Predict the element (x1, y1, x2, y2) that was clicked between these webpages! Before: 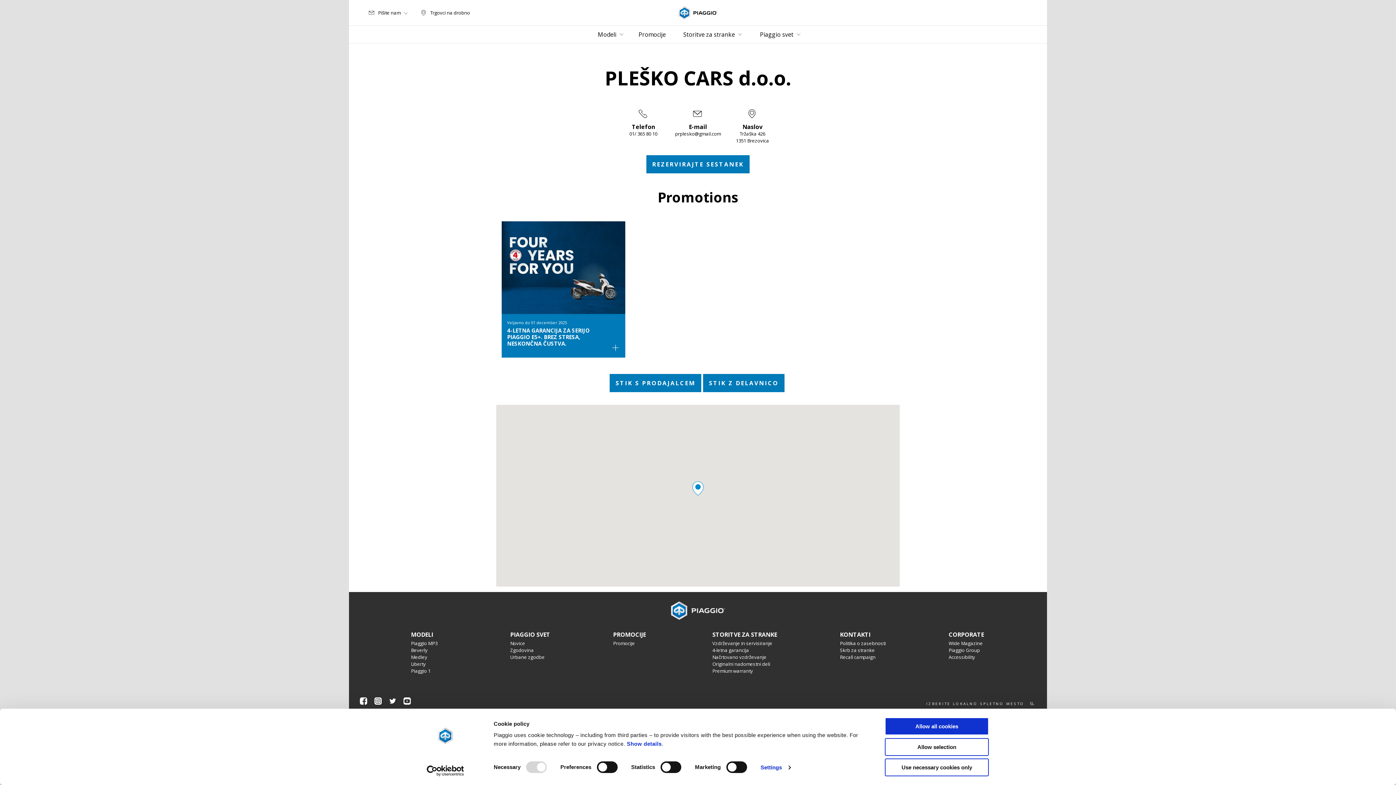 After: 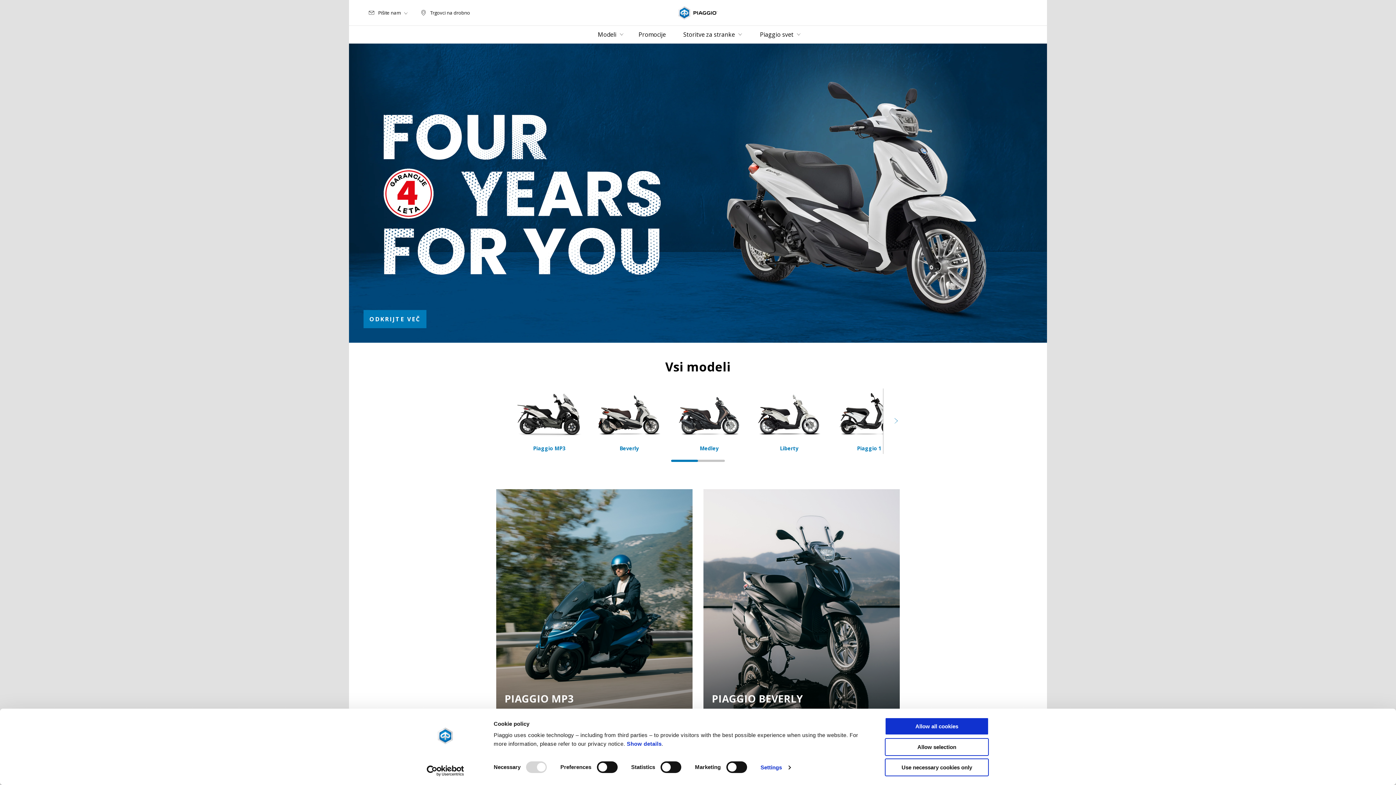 Action: bbox: (672, 0, 723, 25)